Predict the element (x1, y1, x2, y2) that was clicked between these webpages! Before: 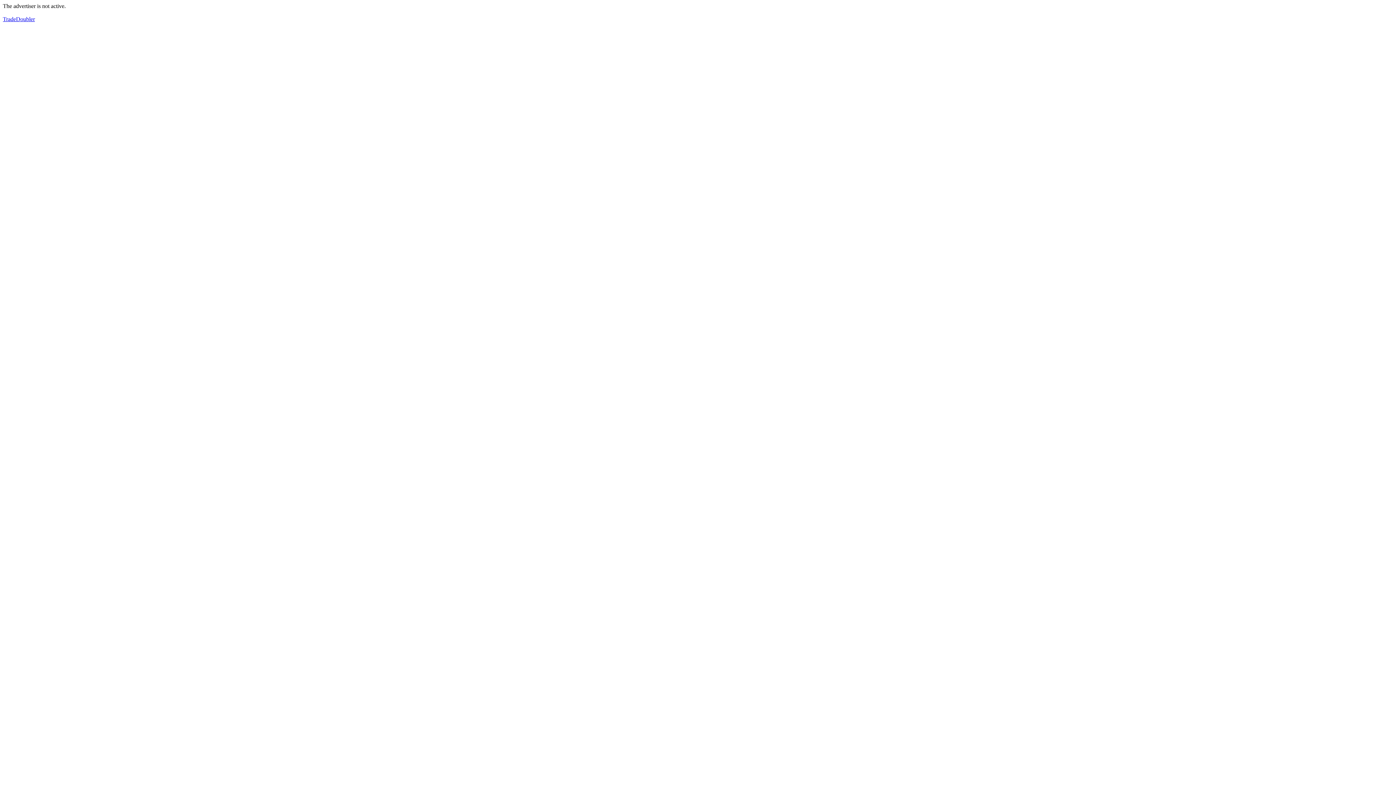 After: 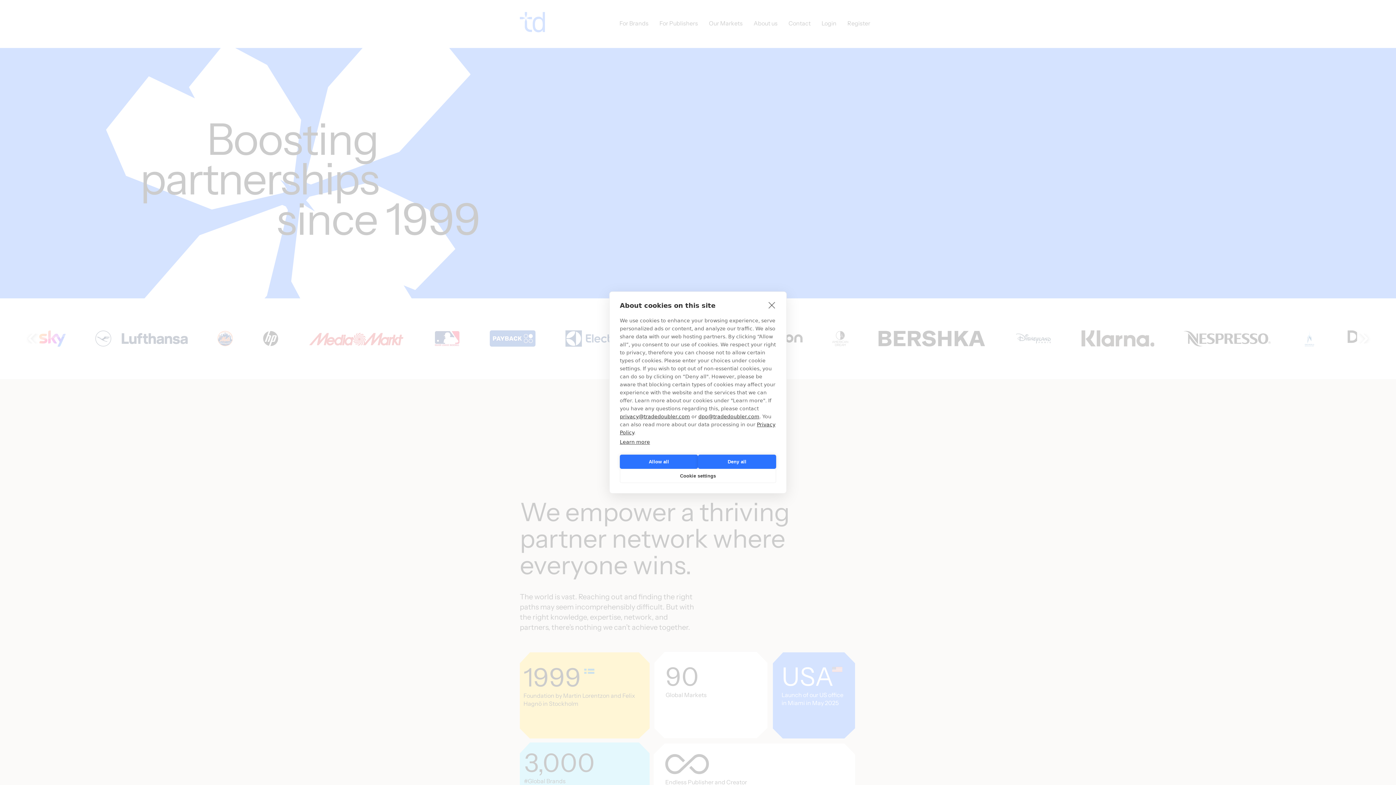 Action: label: TradeDoubler bbox: (2, 16, 34, 22)